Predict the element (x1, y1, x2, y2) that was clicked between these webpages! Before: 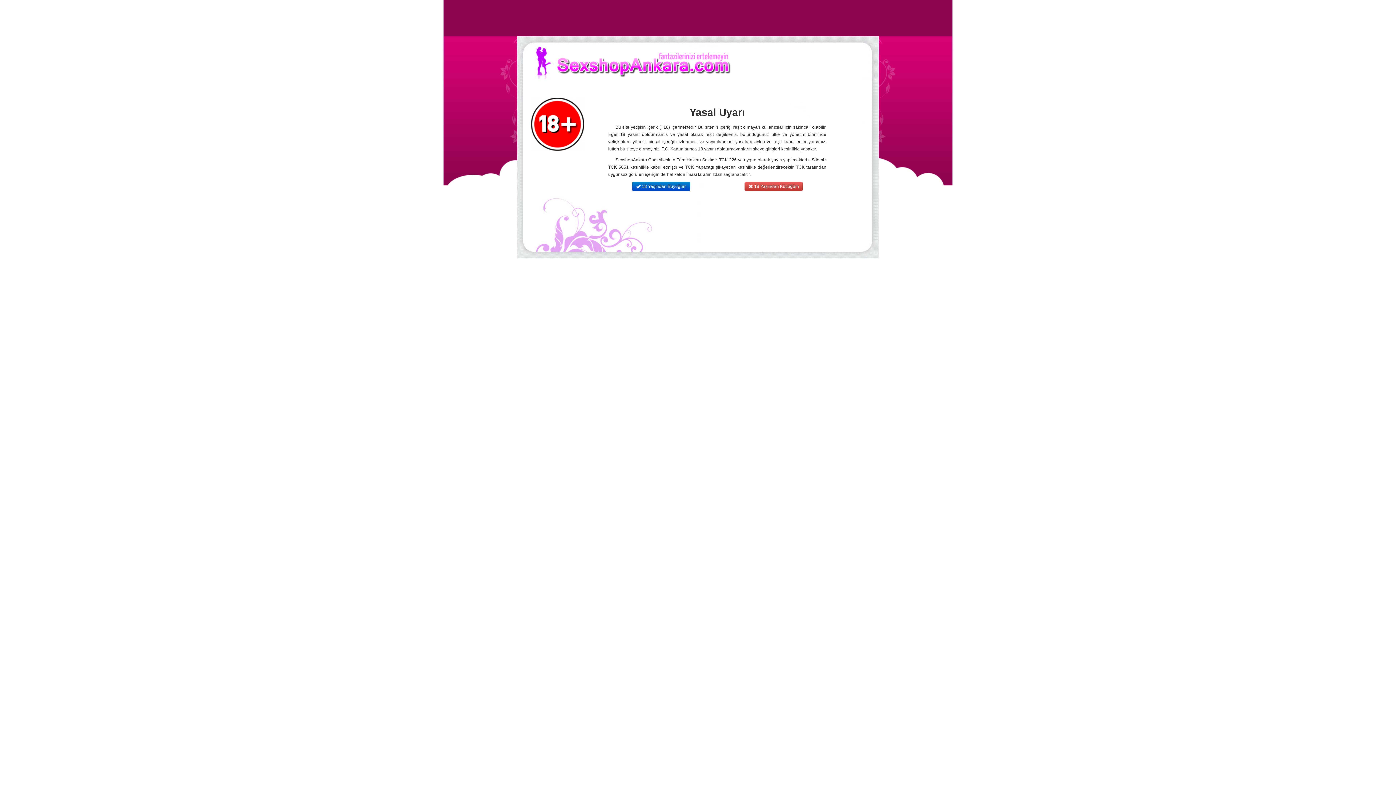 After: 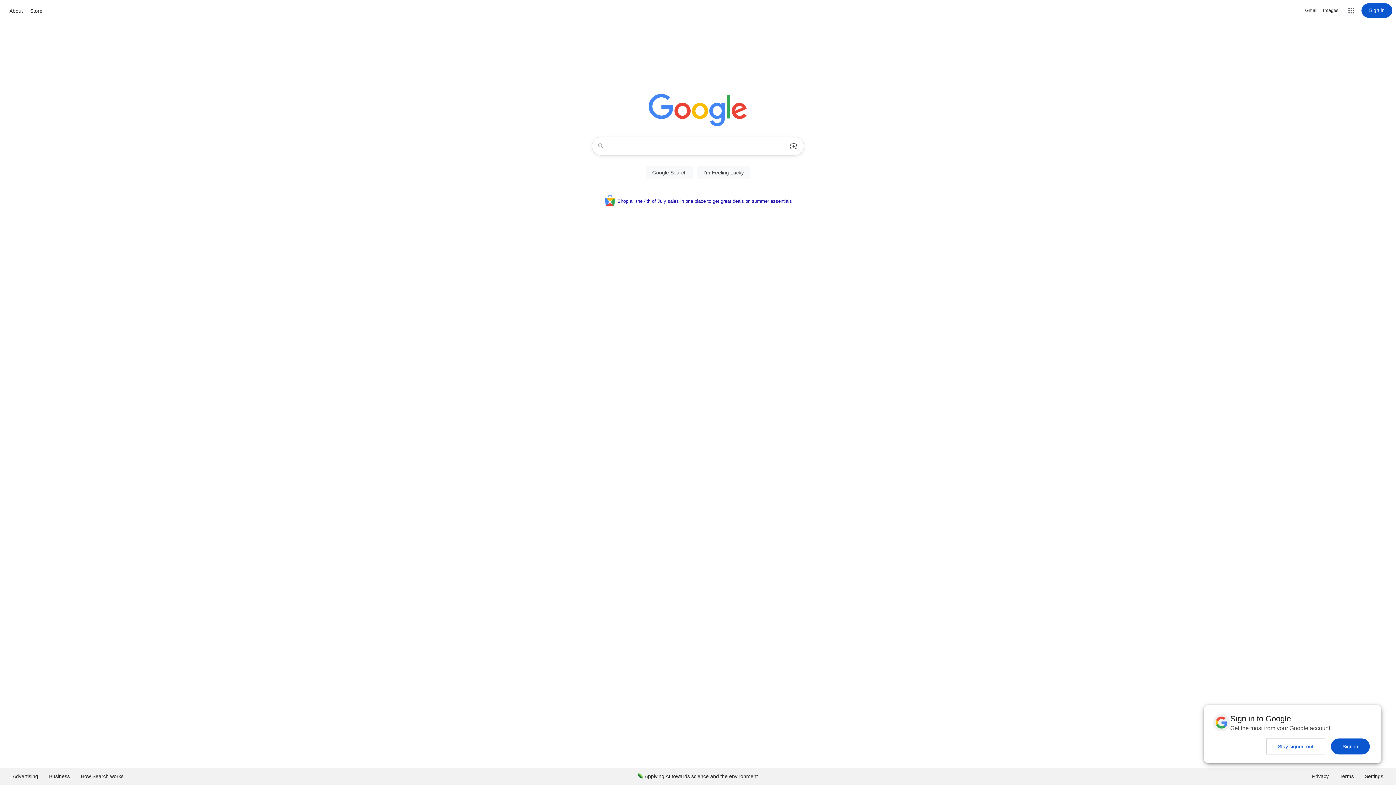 Action: label:  18 Yaşından Küçüğüm bbox: (744, 181, 802, 191)